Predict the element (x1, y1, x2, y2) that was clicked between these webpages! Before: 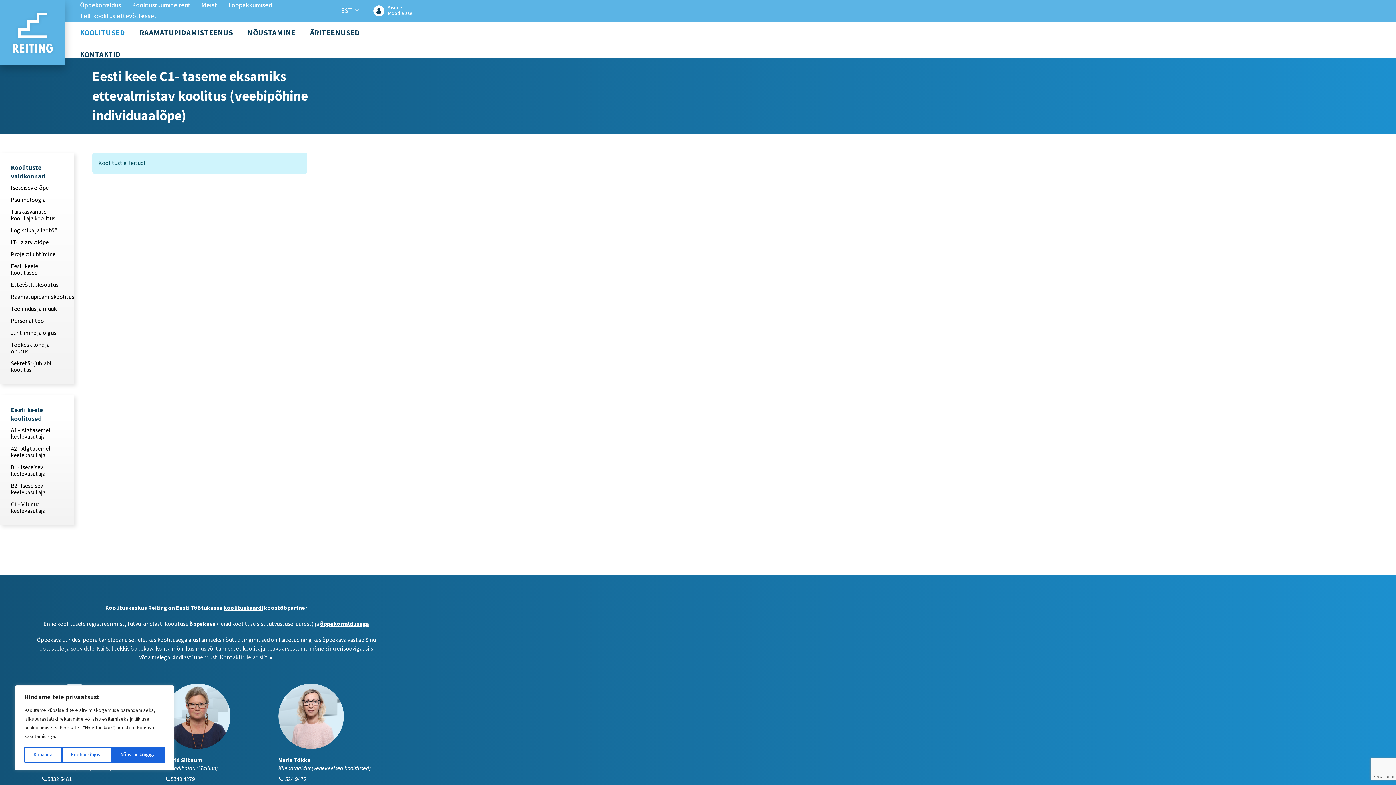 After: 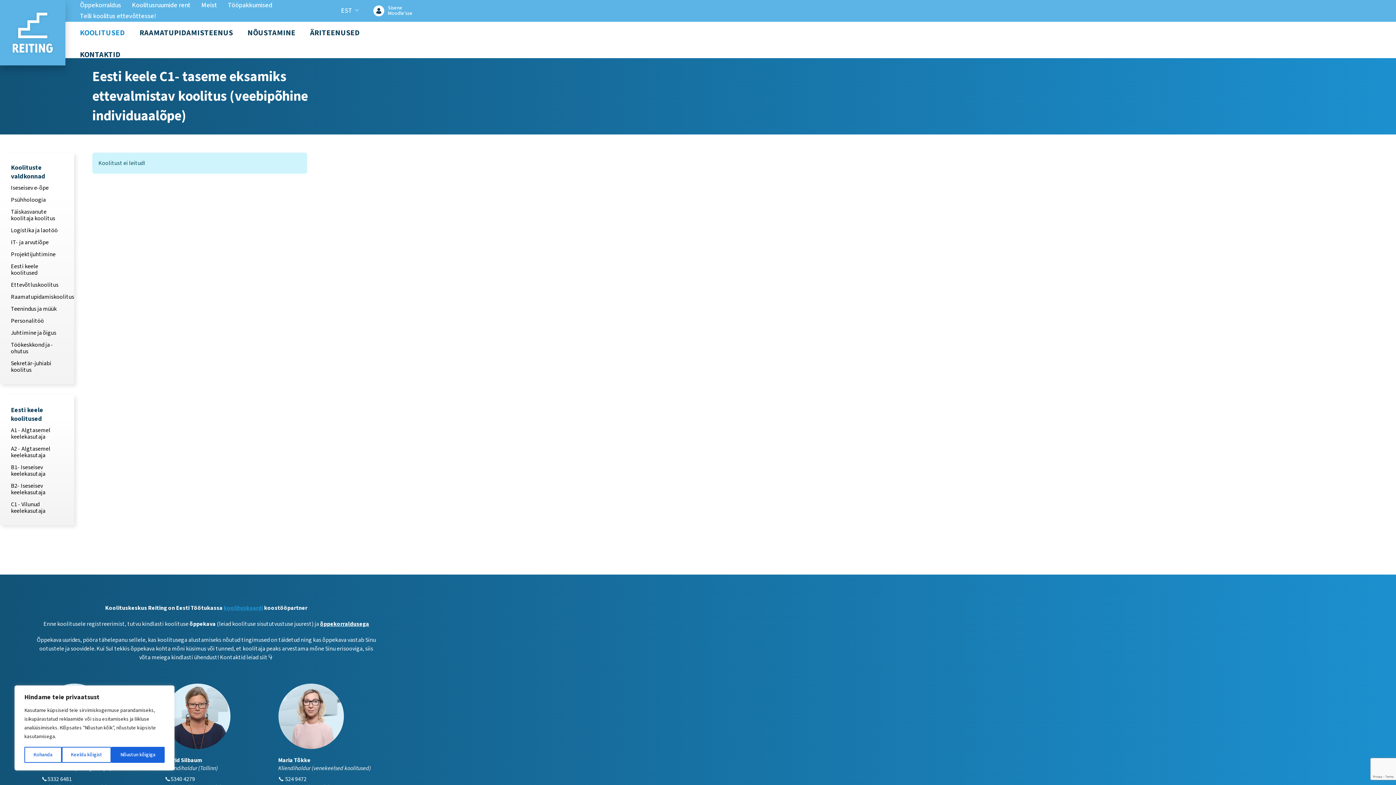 Action: bbox: (223, 604, 263, 612) label: koolituskaardi